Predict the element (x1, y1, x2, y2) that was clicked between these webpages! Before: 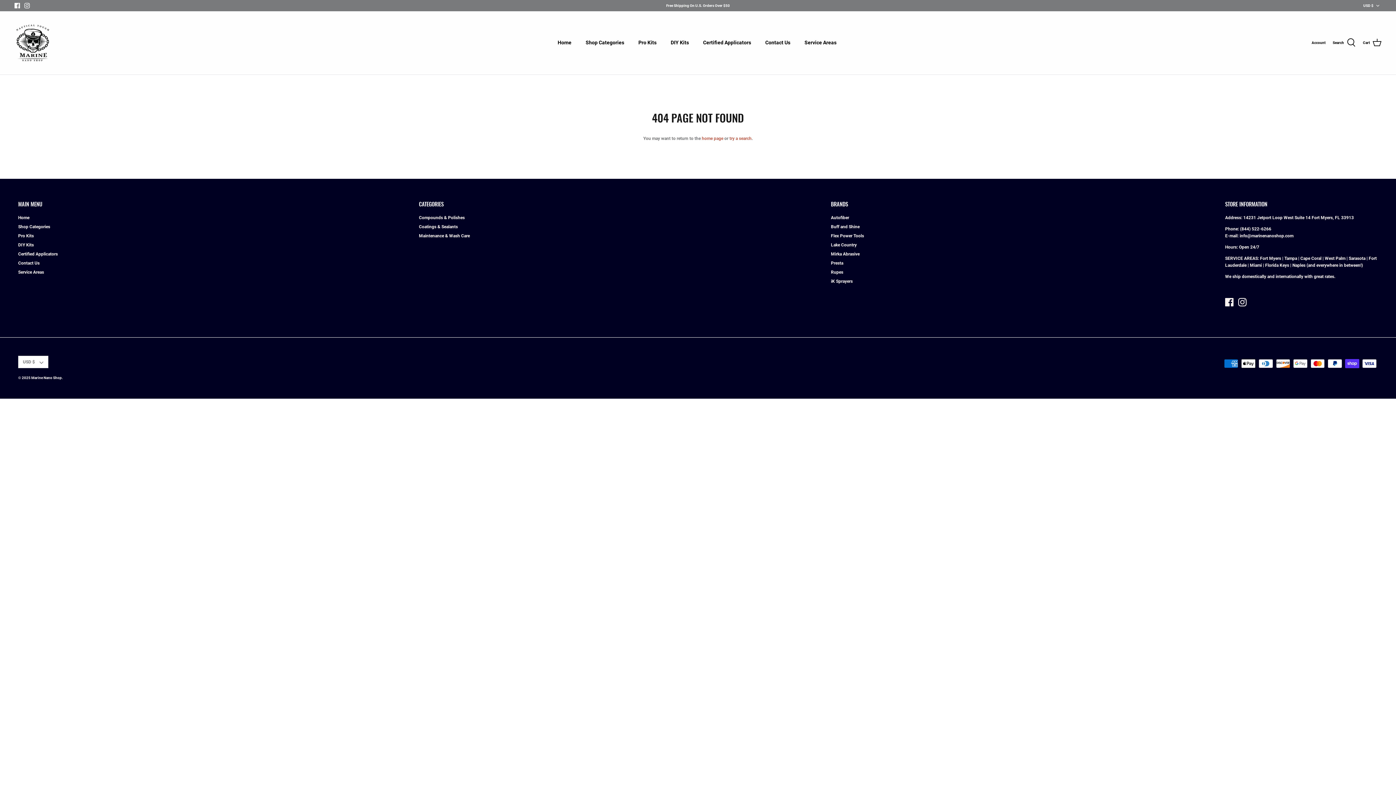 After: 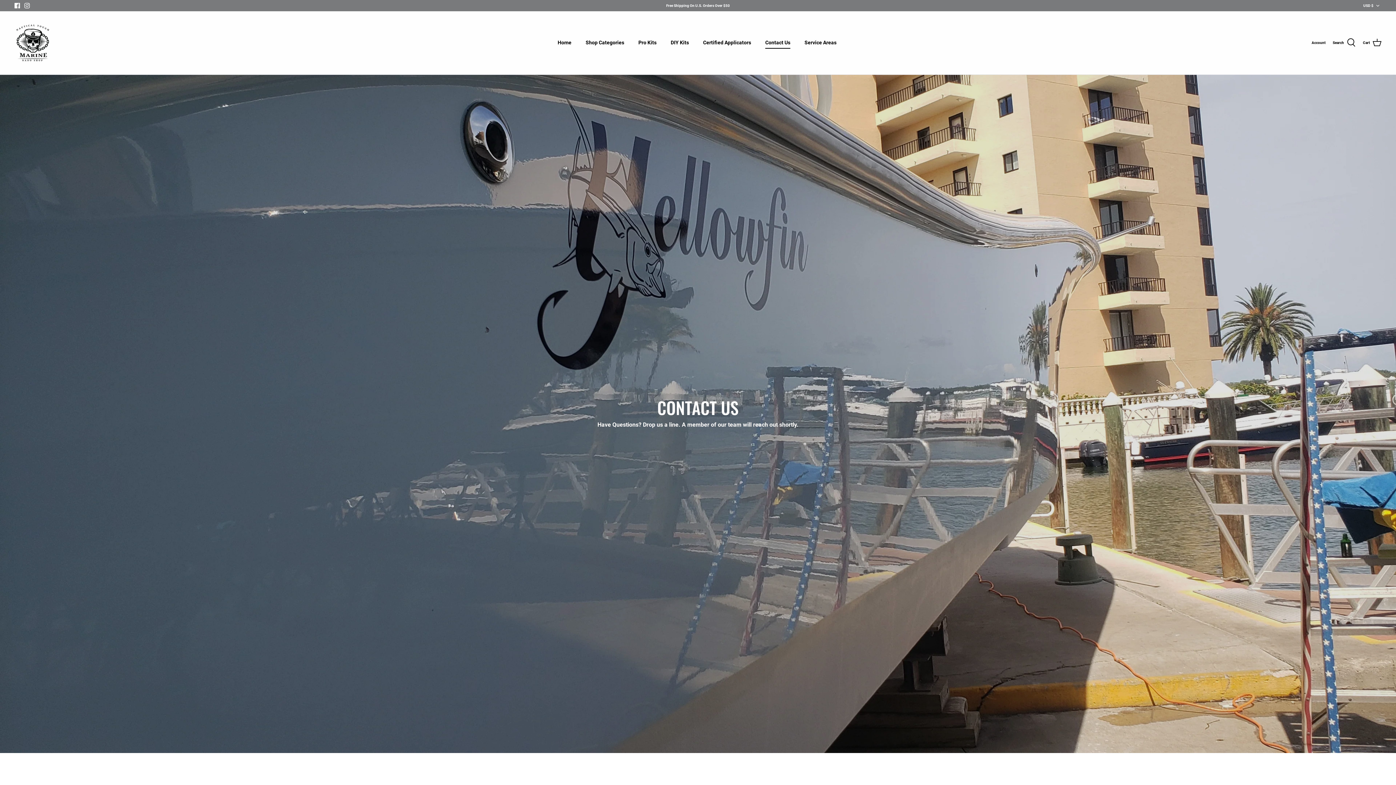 Action: label: Contact Us bbox: (18, 260, 39, 265)